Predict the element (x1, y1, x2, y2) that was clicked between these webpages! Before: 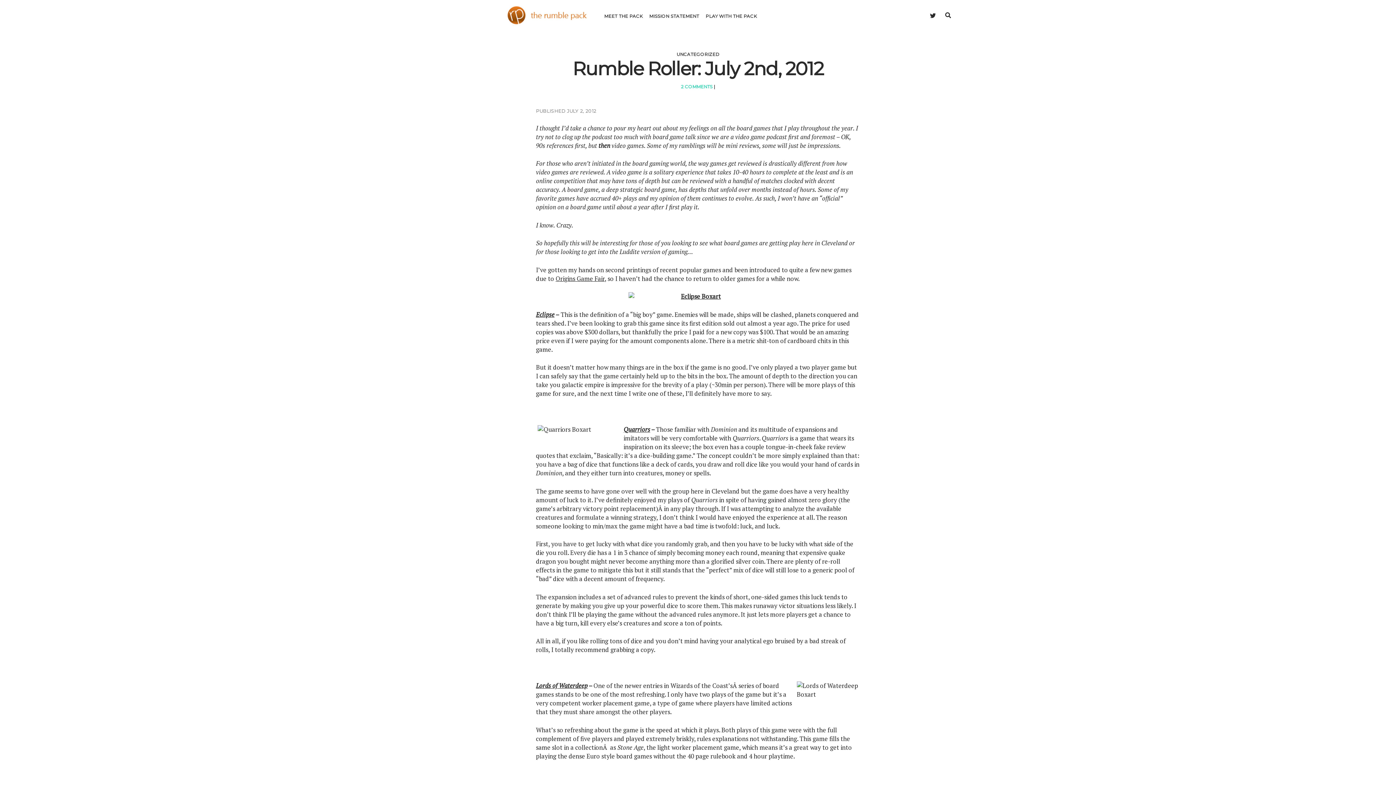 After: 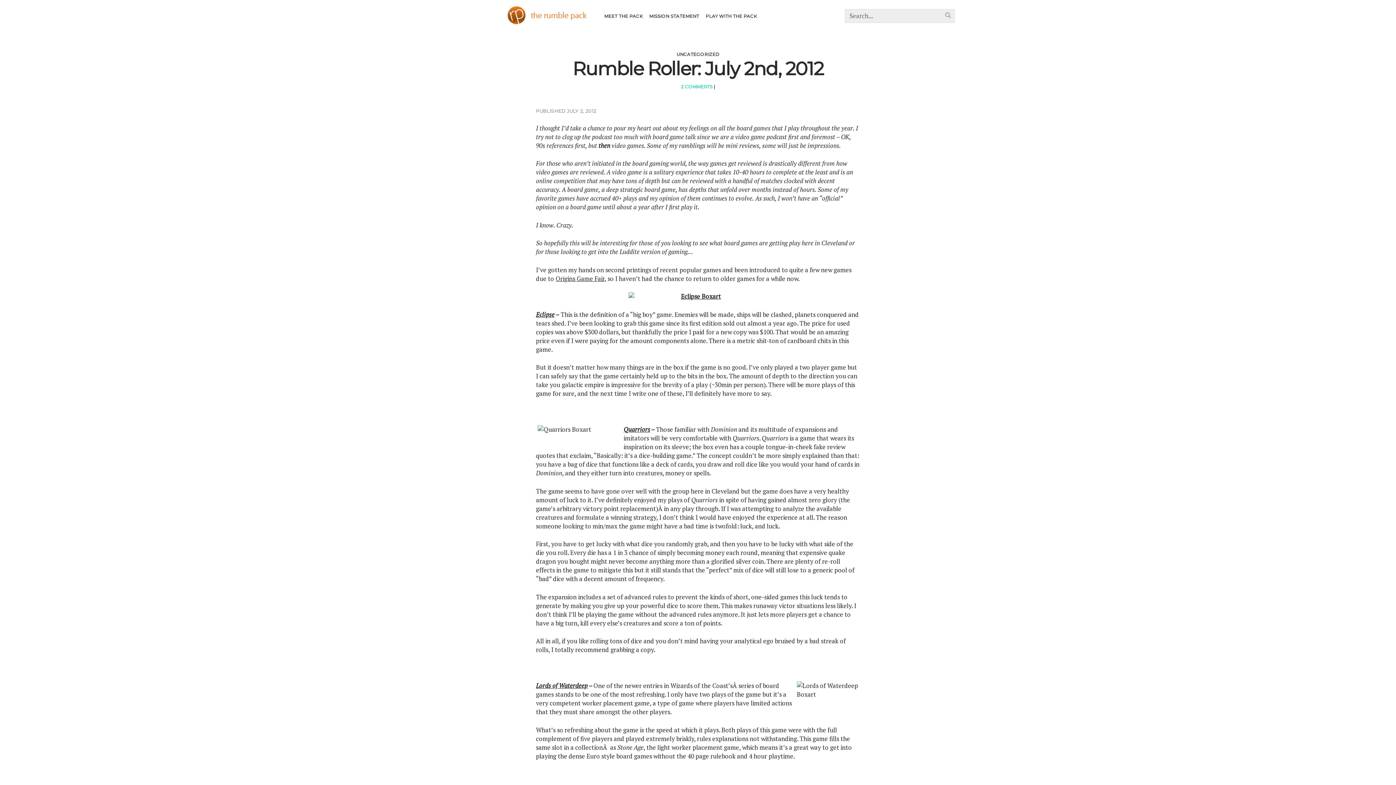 Action: bbox: (941, 9, 954, 22)